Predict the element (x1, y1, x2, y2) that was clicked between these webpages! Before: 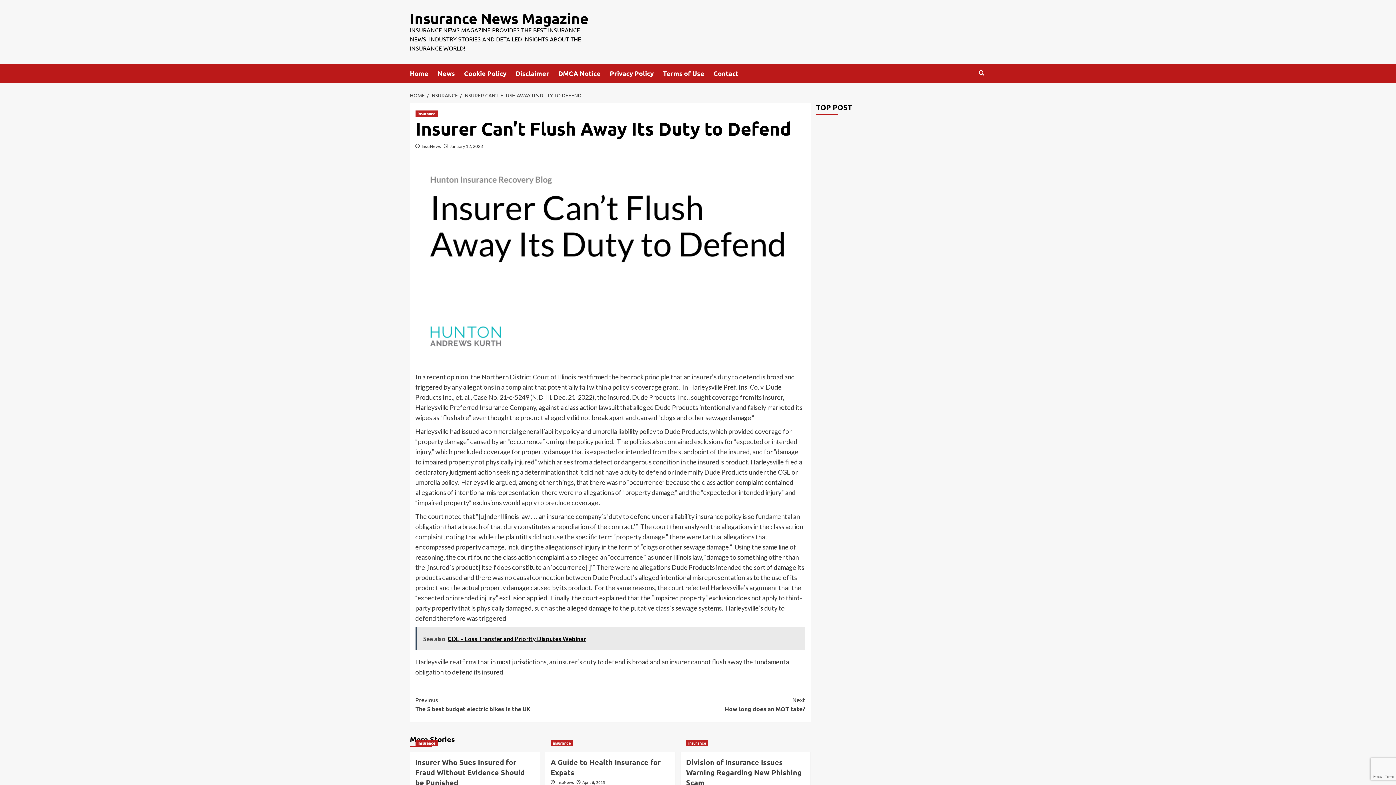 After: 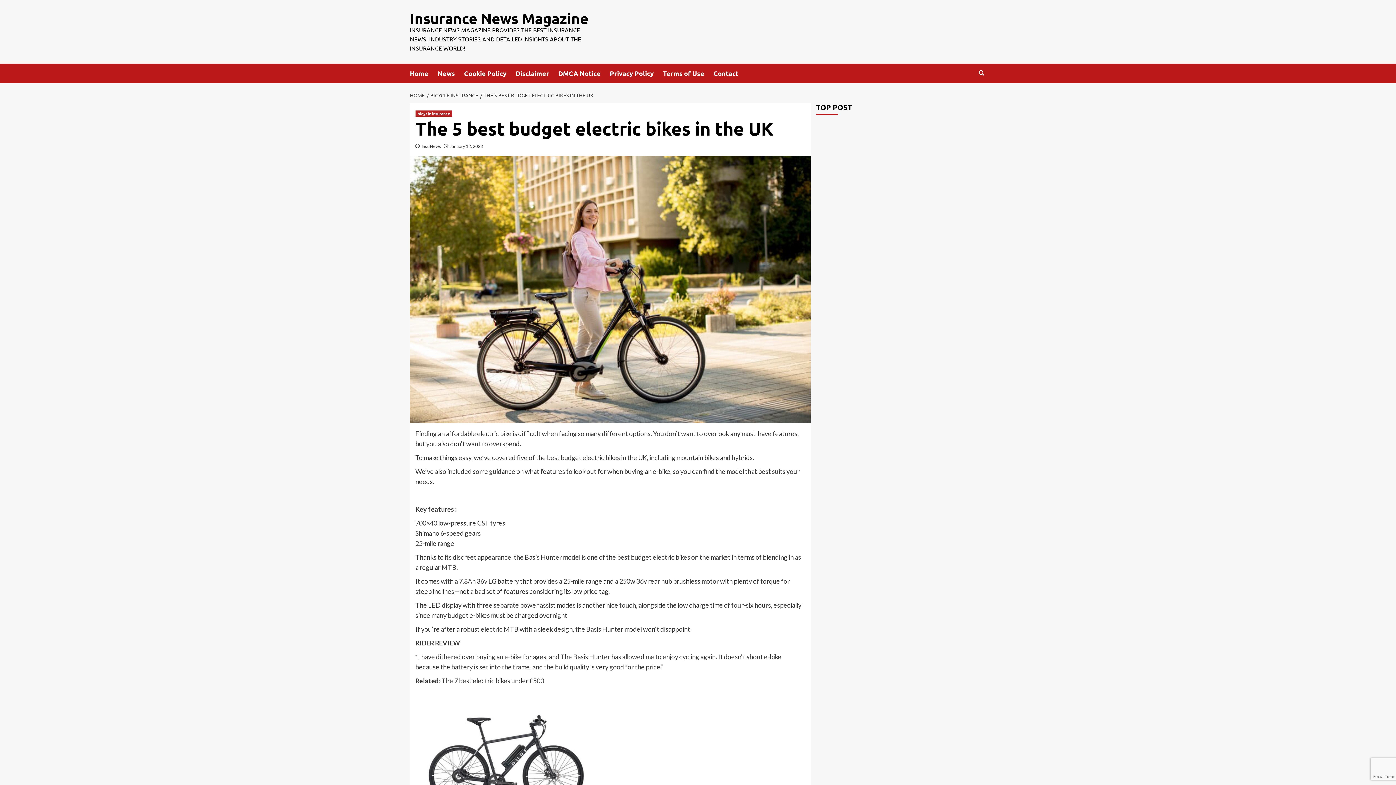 Action: label: Previous
The 5 best budget electric bikes in the UK bbox: (415, 695, 610, 713)